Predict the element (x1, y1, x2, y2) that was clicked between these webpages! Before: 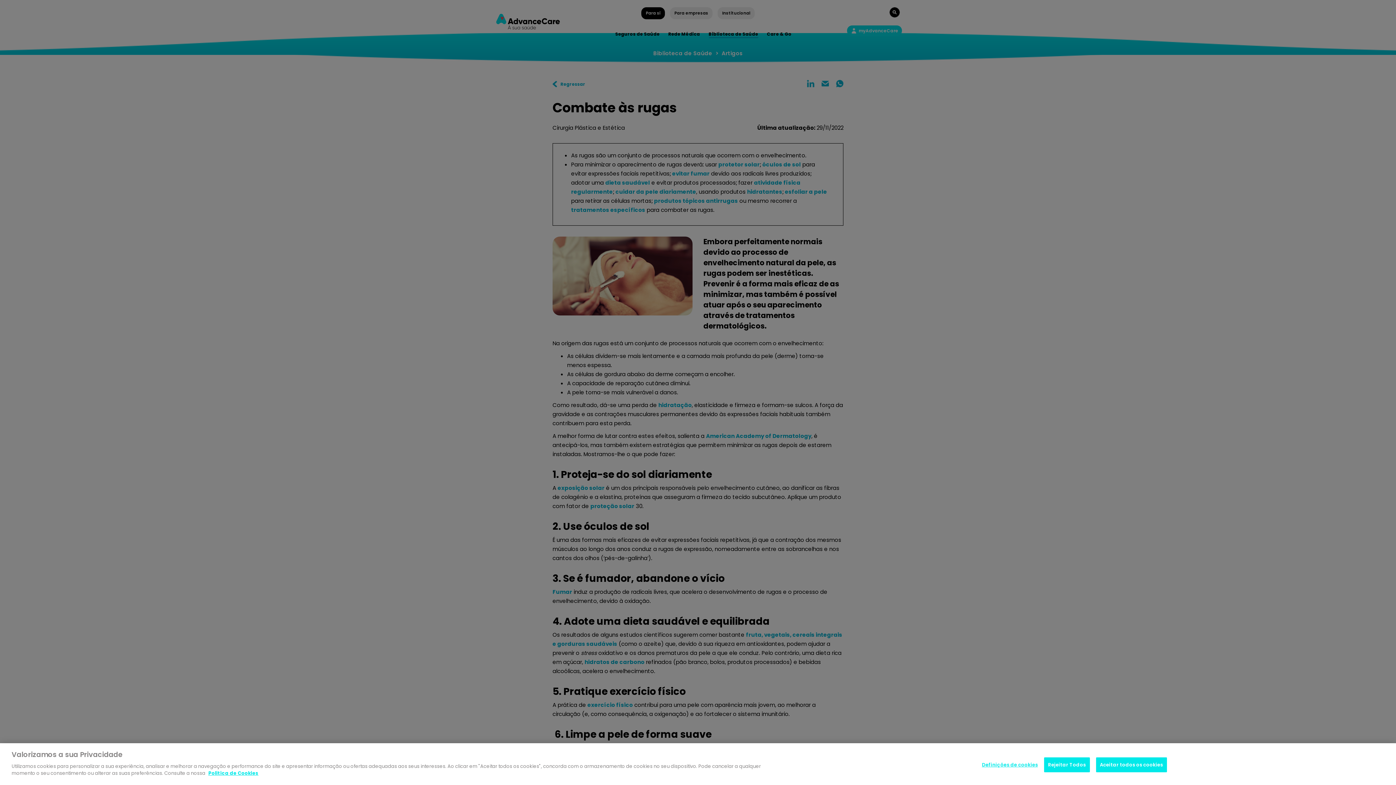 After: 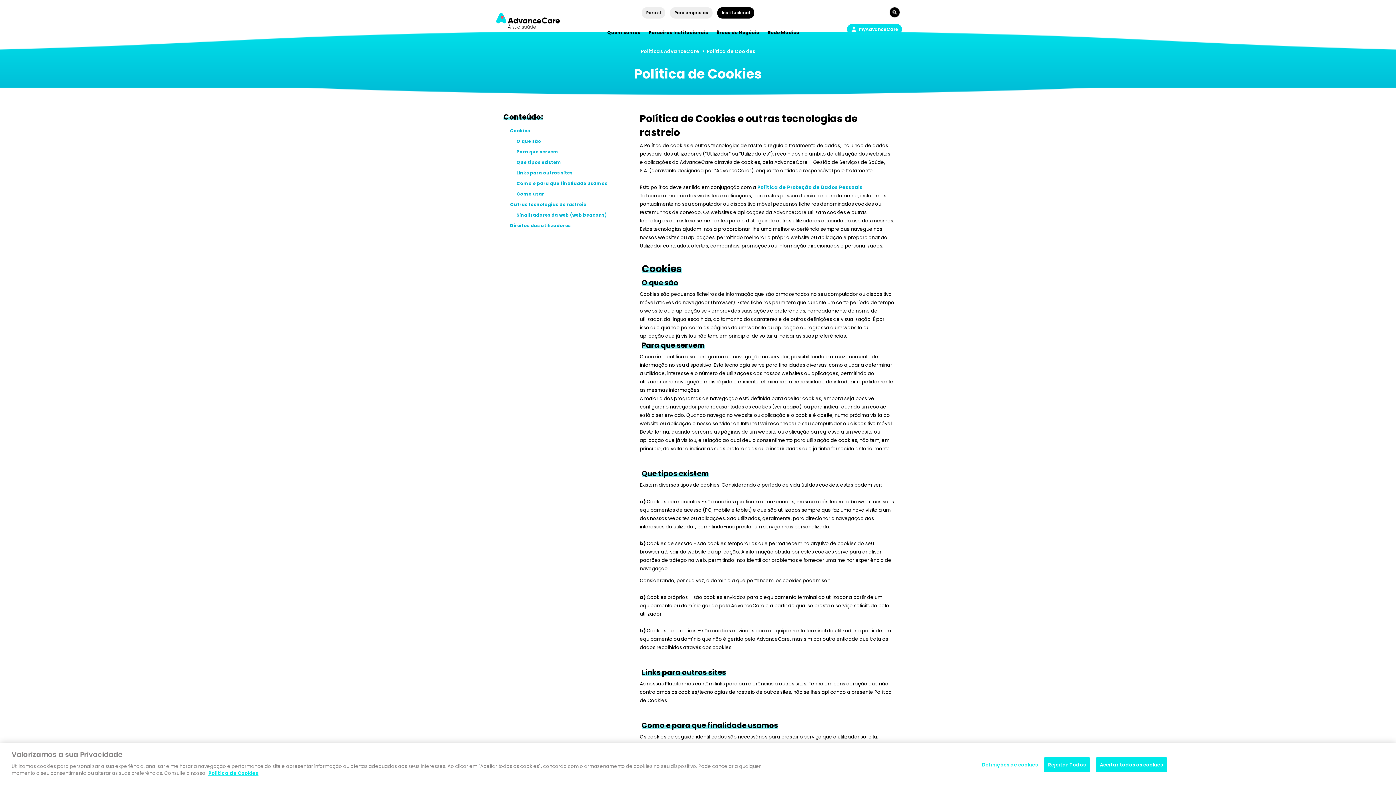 Action: bbox: (208, 770, 258, 777) label: Politica de Cookies